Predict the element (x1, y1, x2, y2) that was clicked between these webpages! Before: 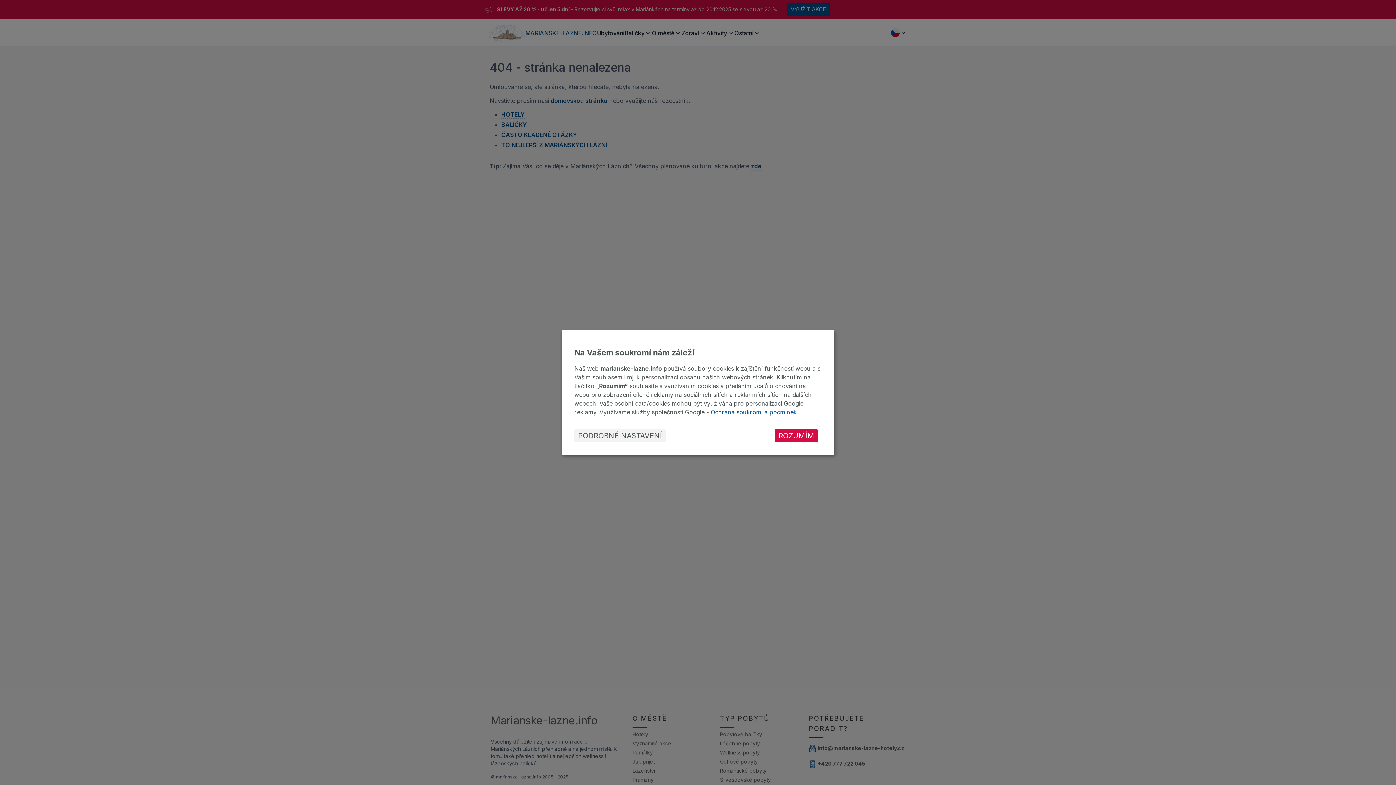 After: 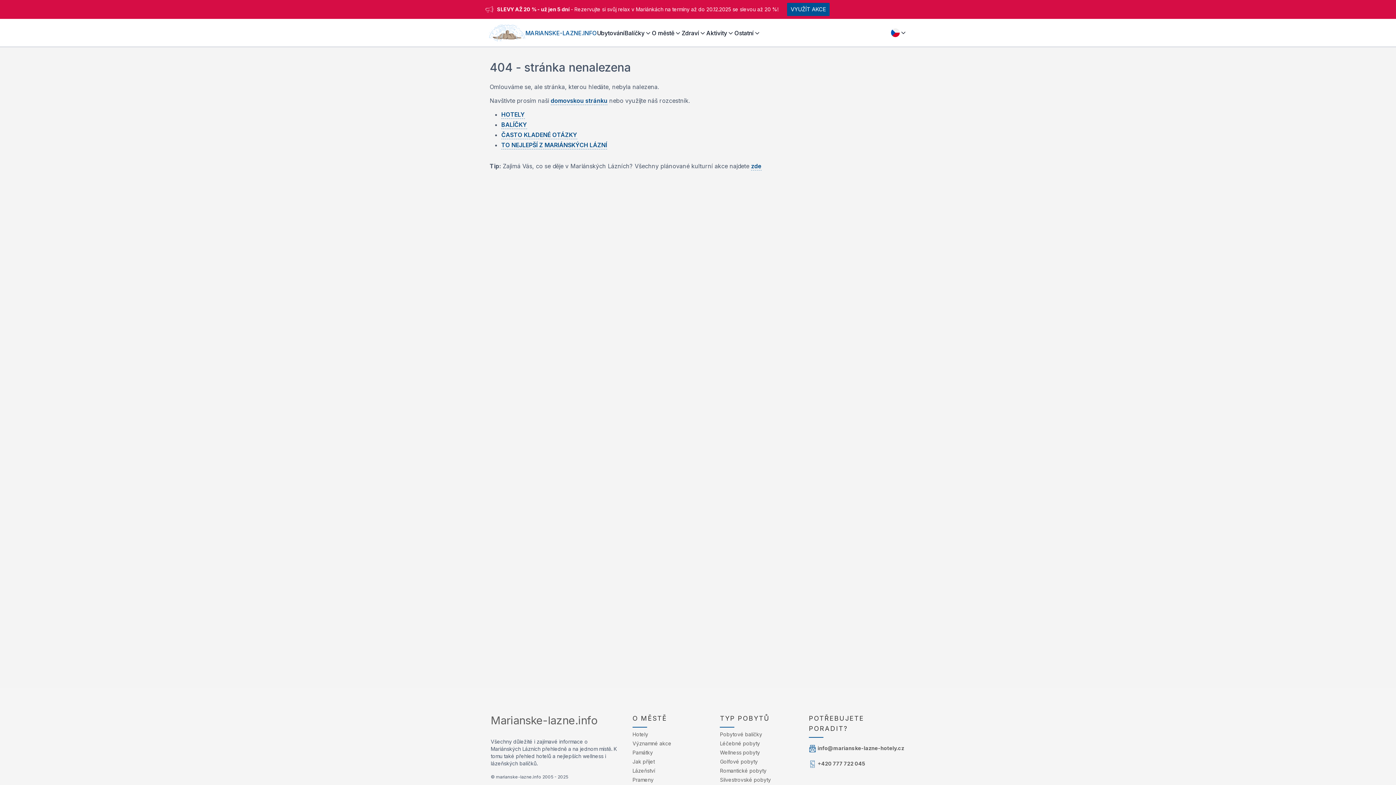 Action: bbox: (774, 429, 818, 442) label: ROZUMÍM